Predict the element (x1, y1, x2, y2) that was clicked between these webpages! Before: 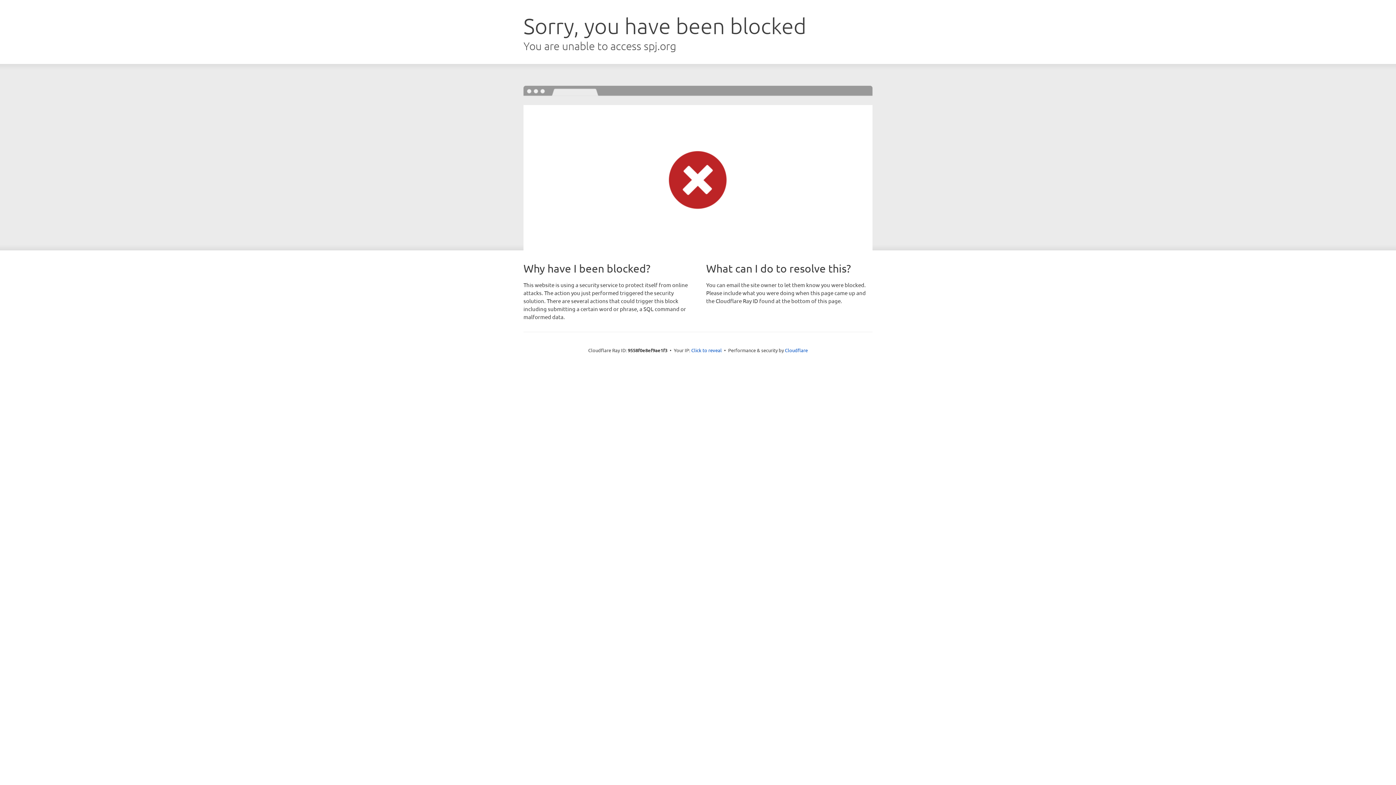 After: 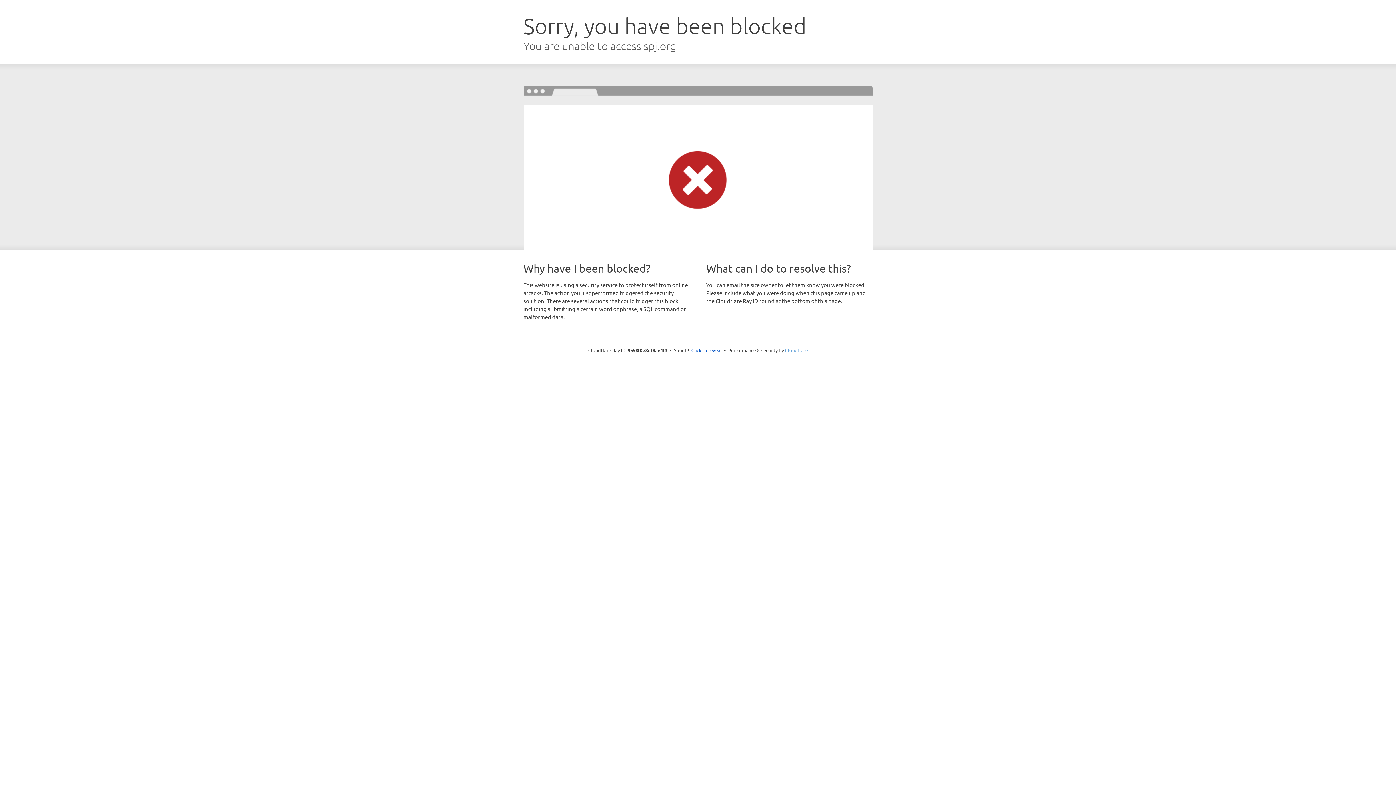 Action: label: Cloudflare bbox: (785, 347, 808, 353)